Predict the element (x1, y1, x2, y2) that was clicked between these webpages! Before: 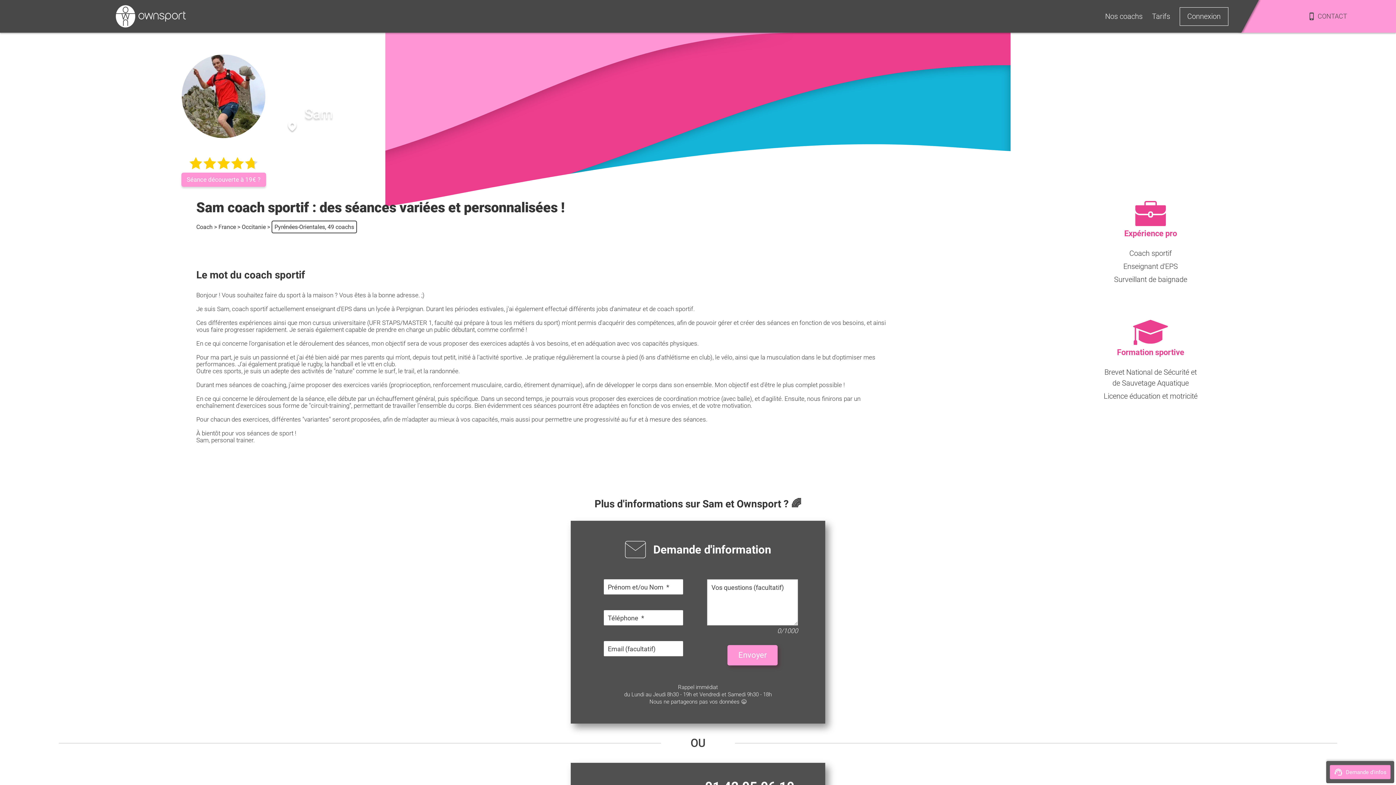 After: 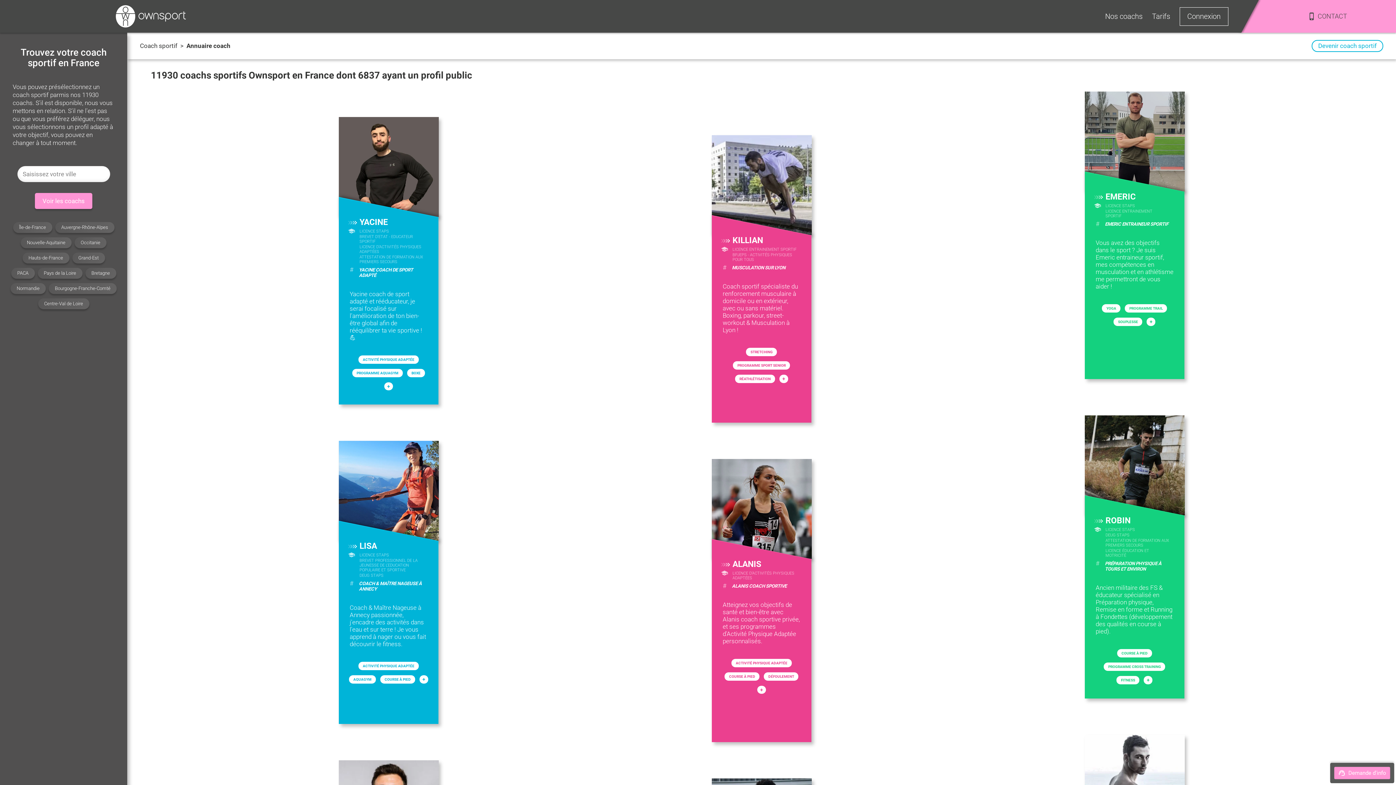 Action: bbox: (218, 223, 236, 230) label: France